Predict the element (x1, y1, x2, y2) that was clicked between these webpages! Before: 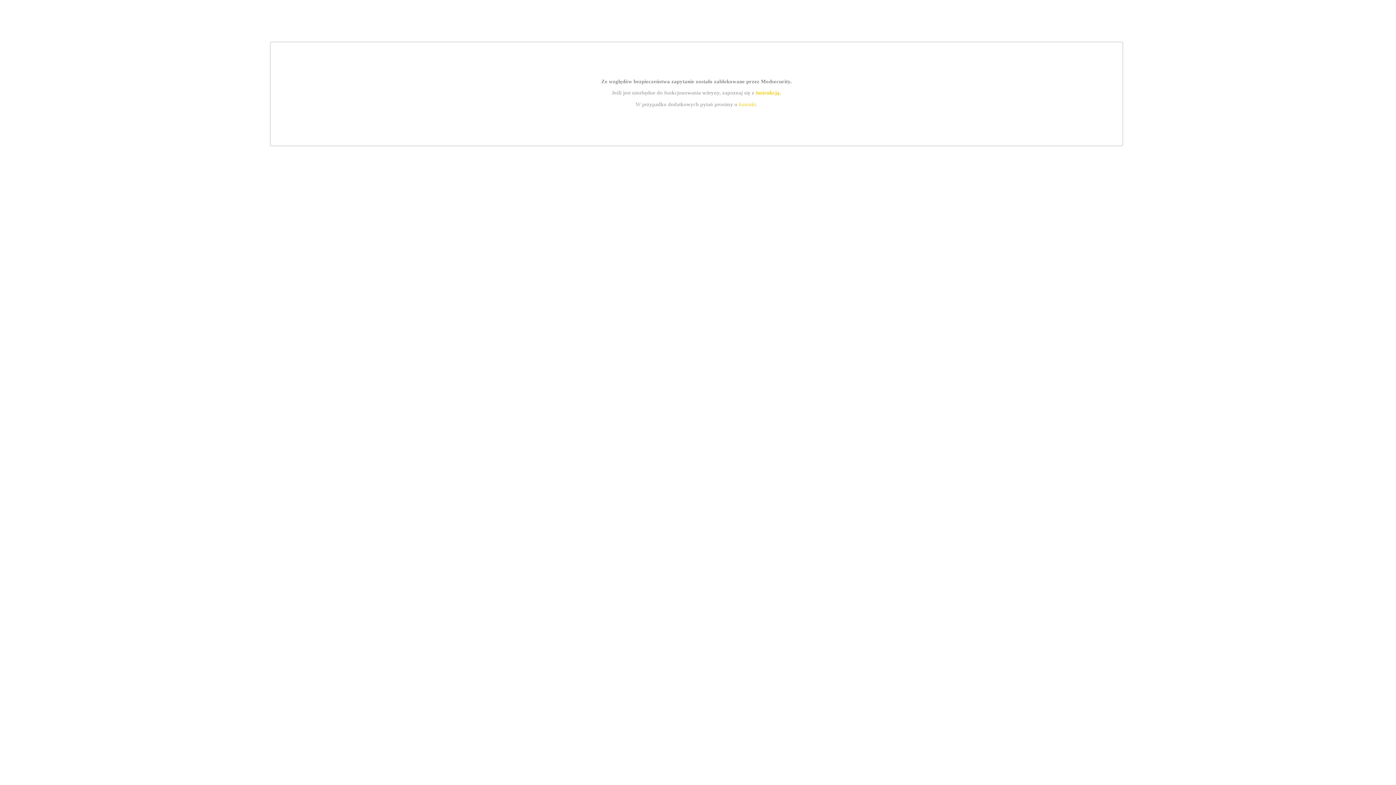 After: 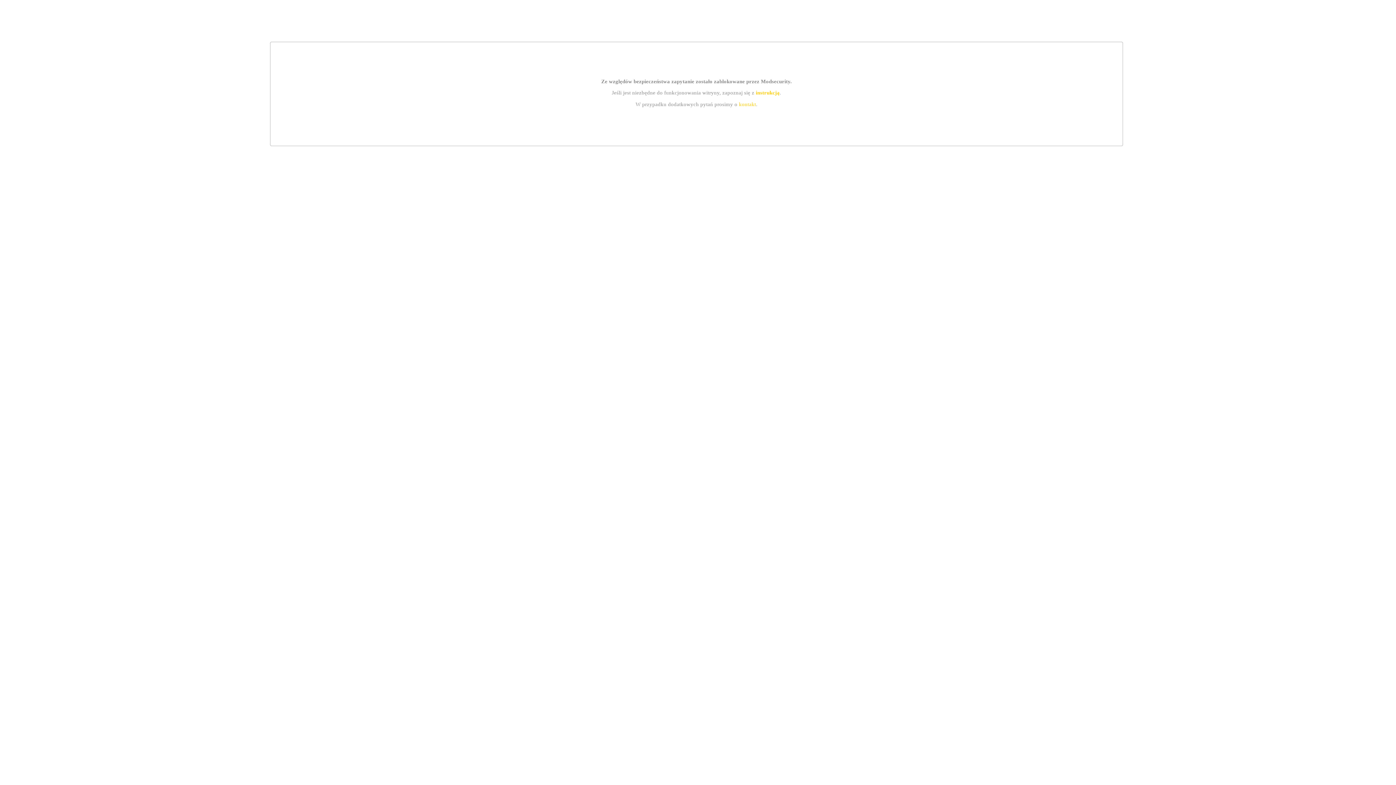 Action: label: kontakt bbox: (739, 101, 756, 107)